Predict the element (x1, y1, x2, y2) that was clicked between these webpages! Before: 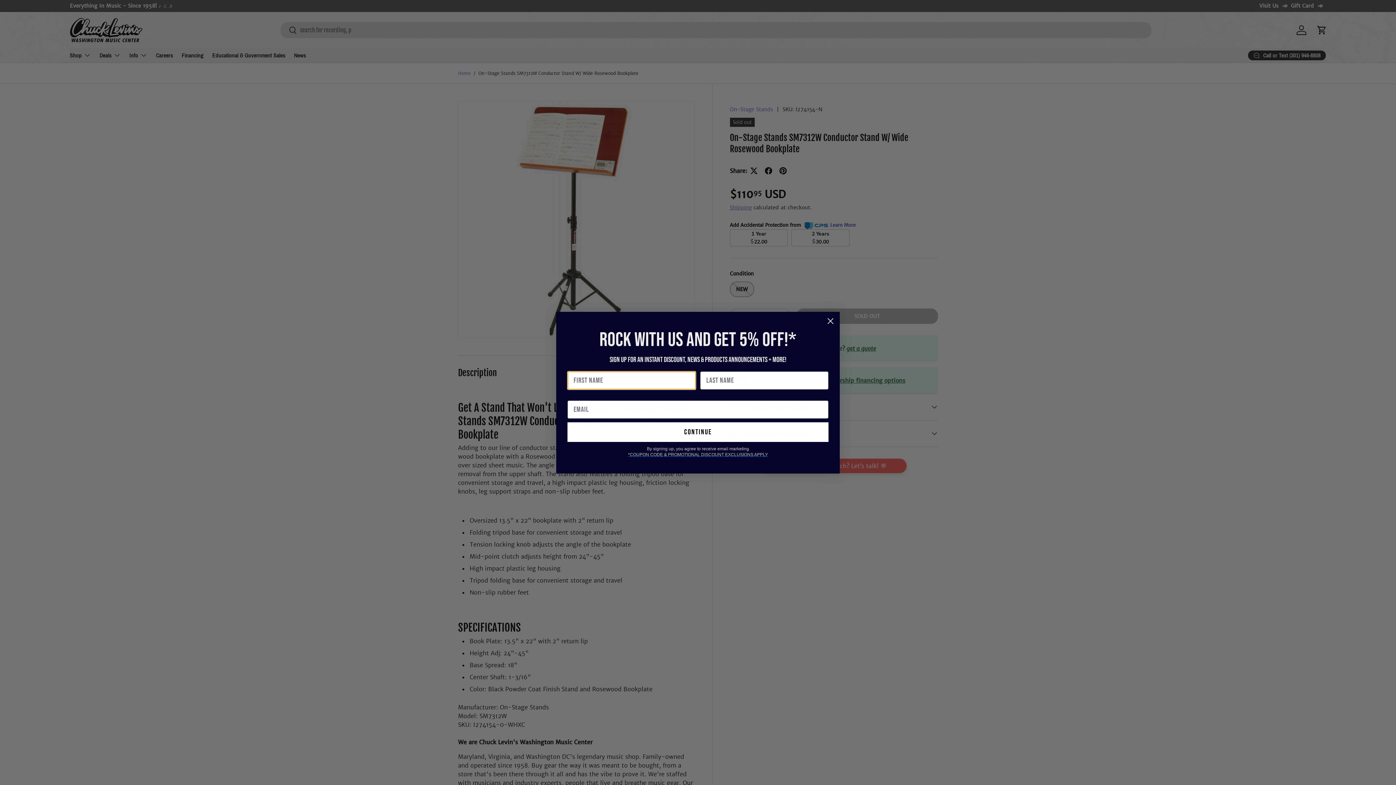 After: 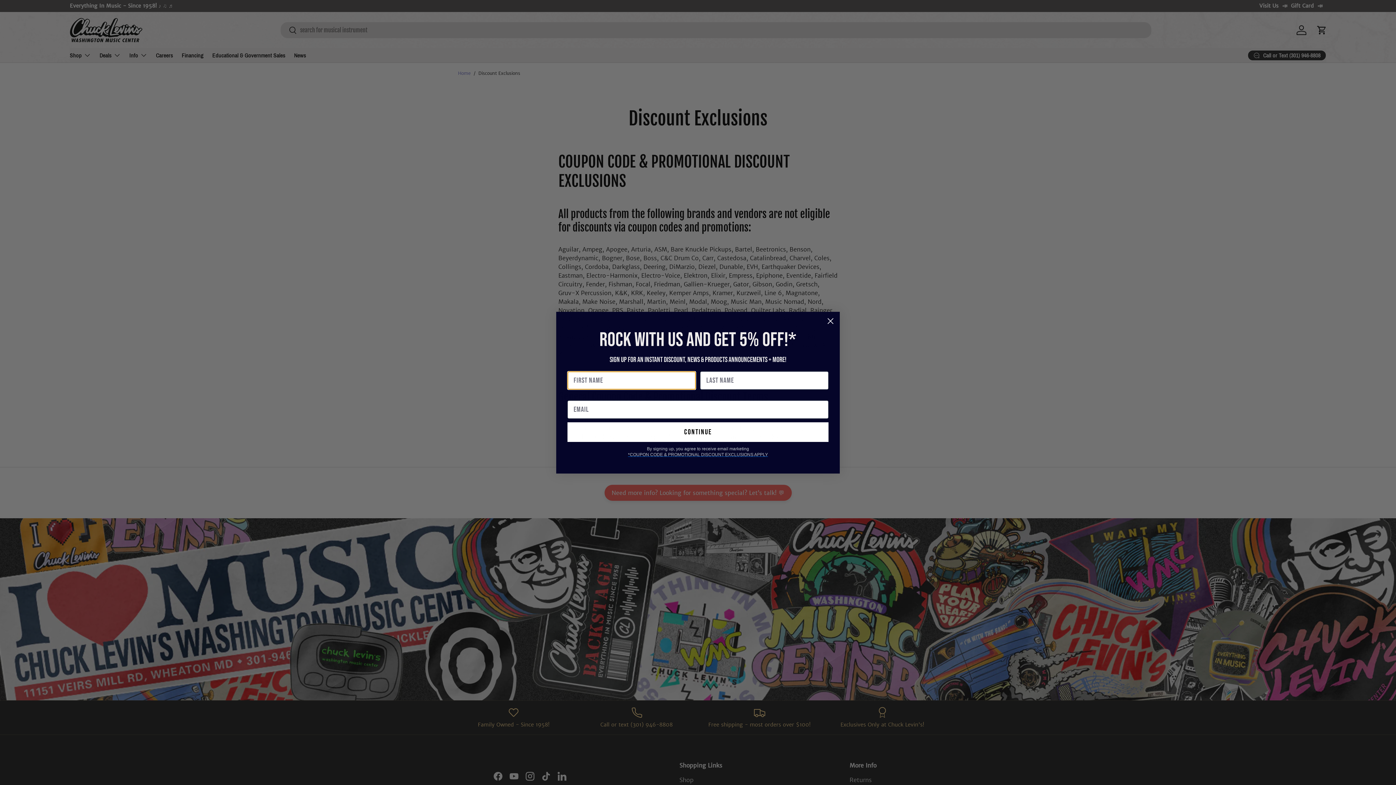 Action: label: *COUPON CODE & PROMOTIONAL DISCOUNT EXCLUSIONS APPLY bbox: (628, 451, 768, 457)